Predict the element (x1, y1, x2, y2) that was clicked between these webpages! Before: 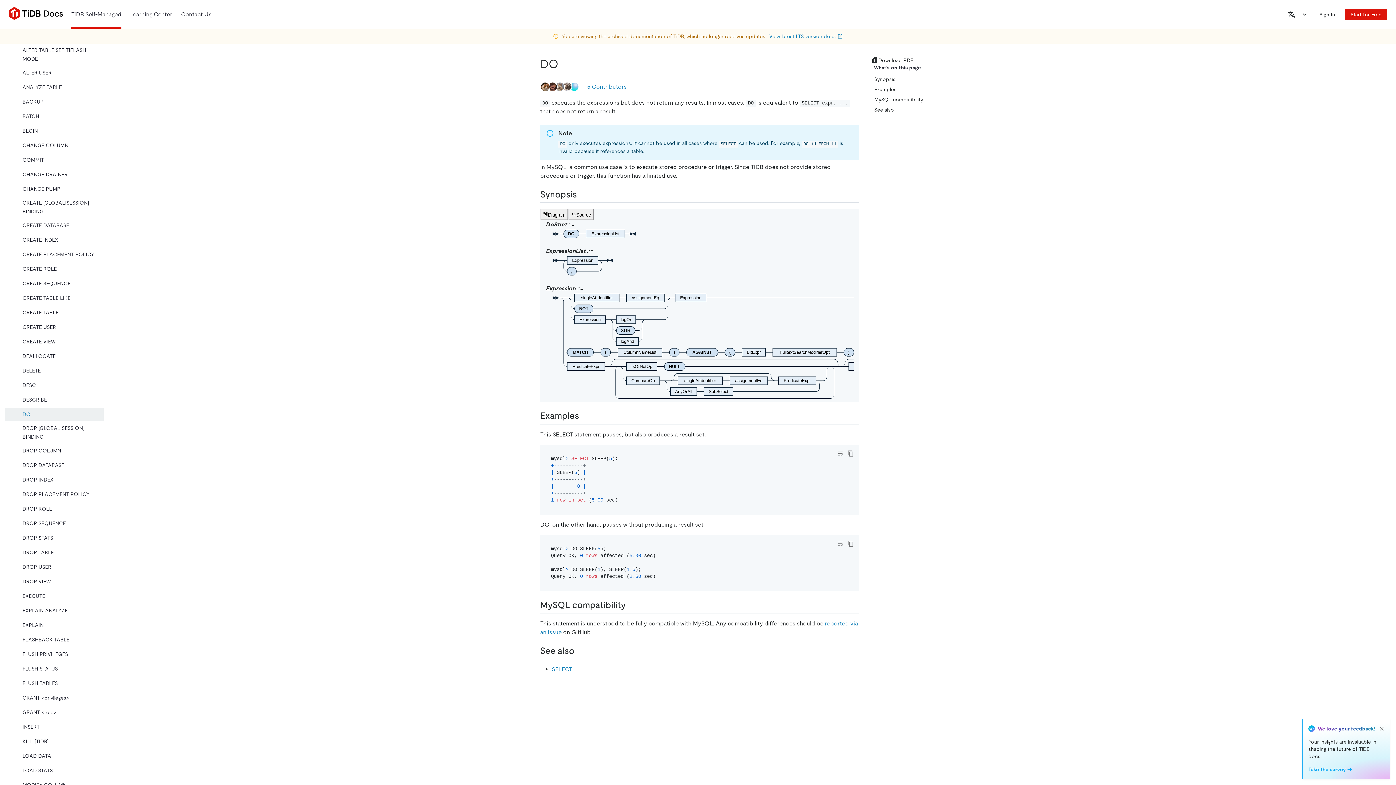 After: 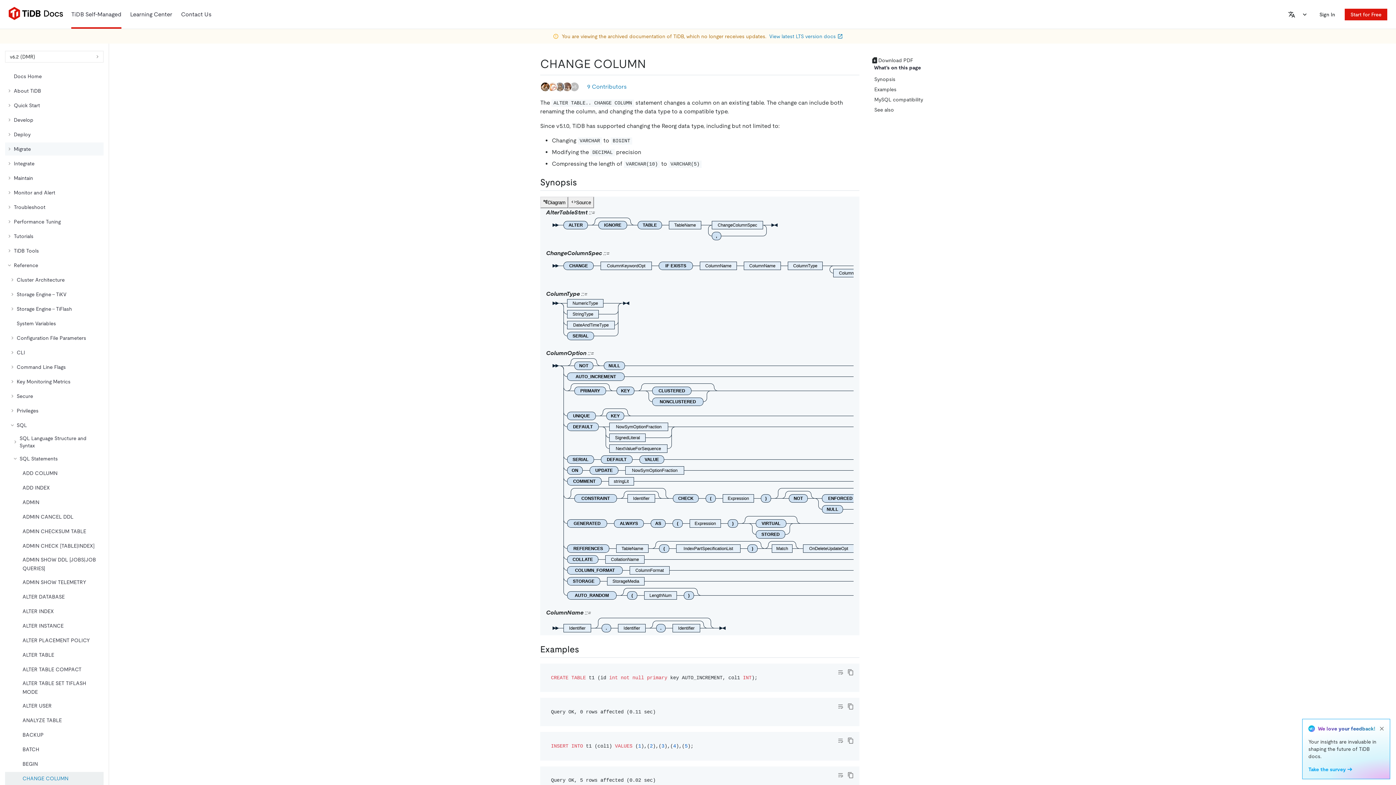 Action: label: CHANGE COLUMN bbox: (5, 138, 103, 152)